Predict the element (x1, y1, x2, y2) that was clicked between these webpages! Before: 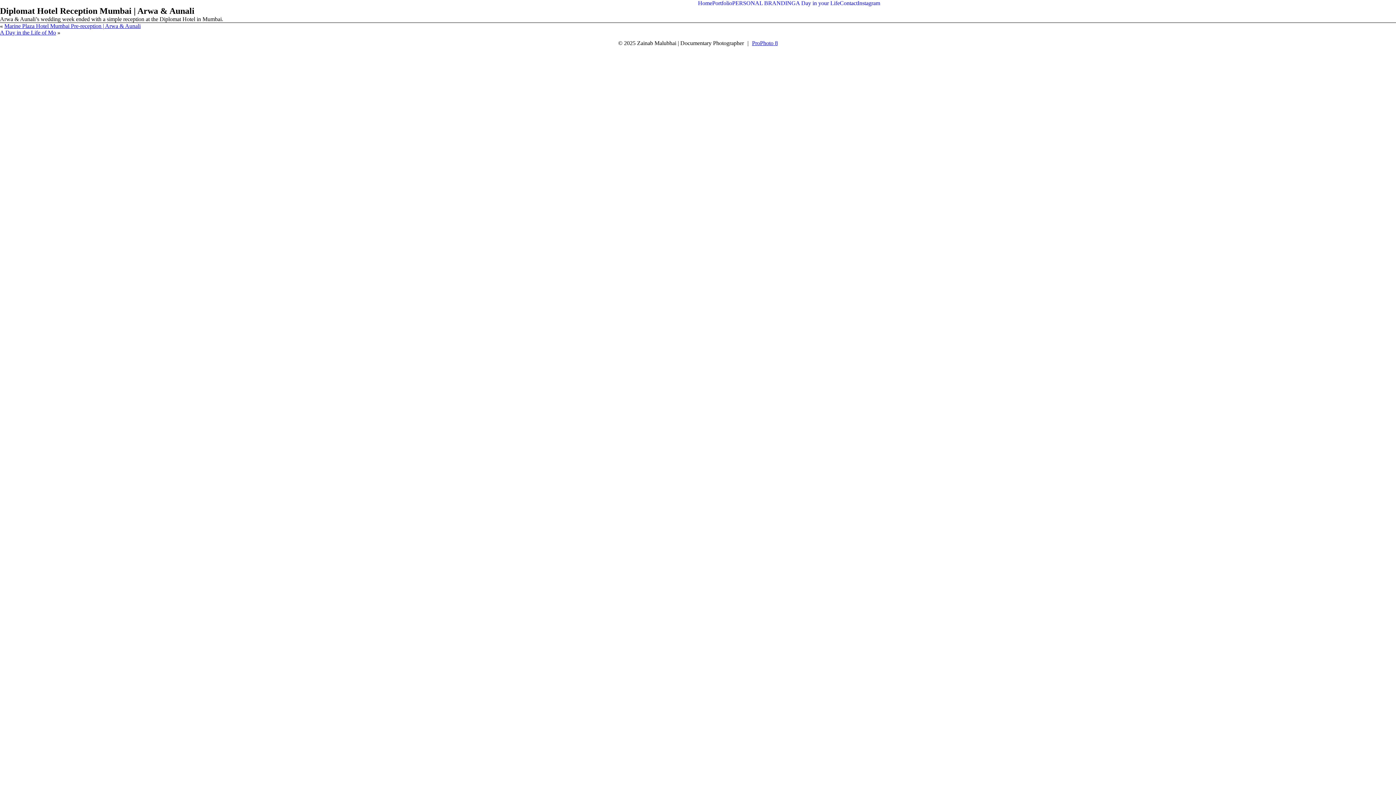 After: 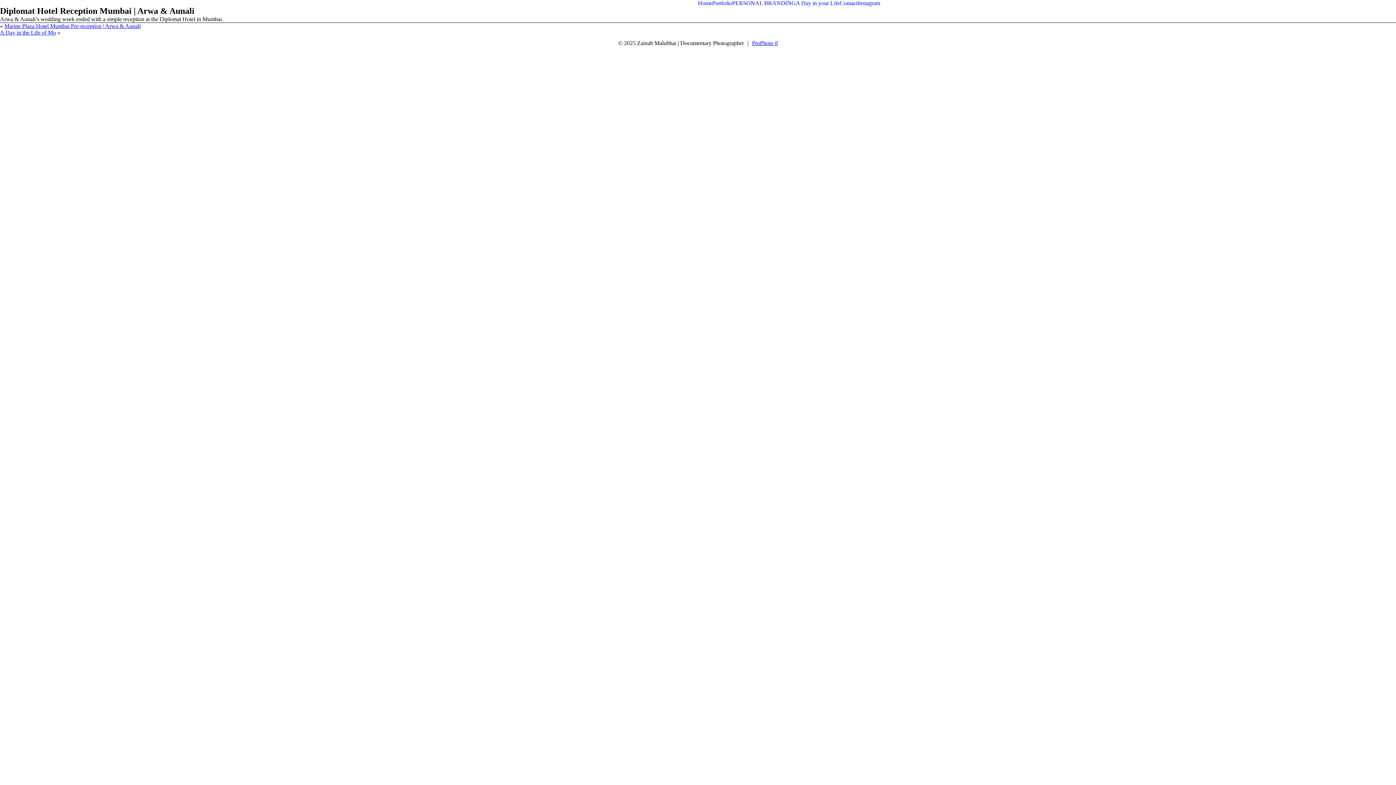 Action: label: Instagram bbox: (857, 0, 880, 6)